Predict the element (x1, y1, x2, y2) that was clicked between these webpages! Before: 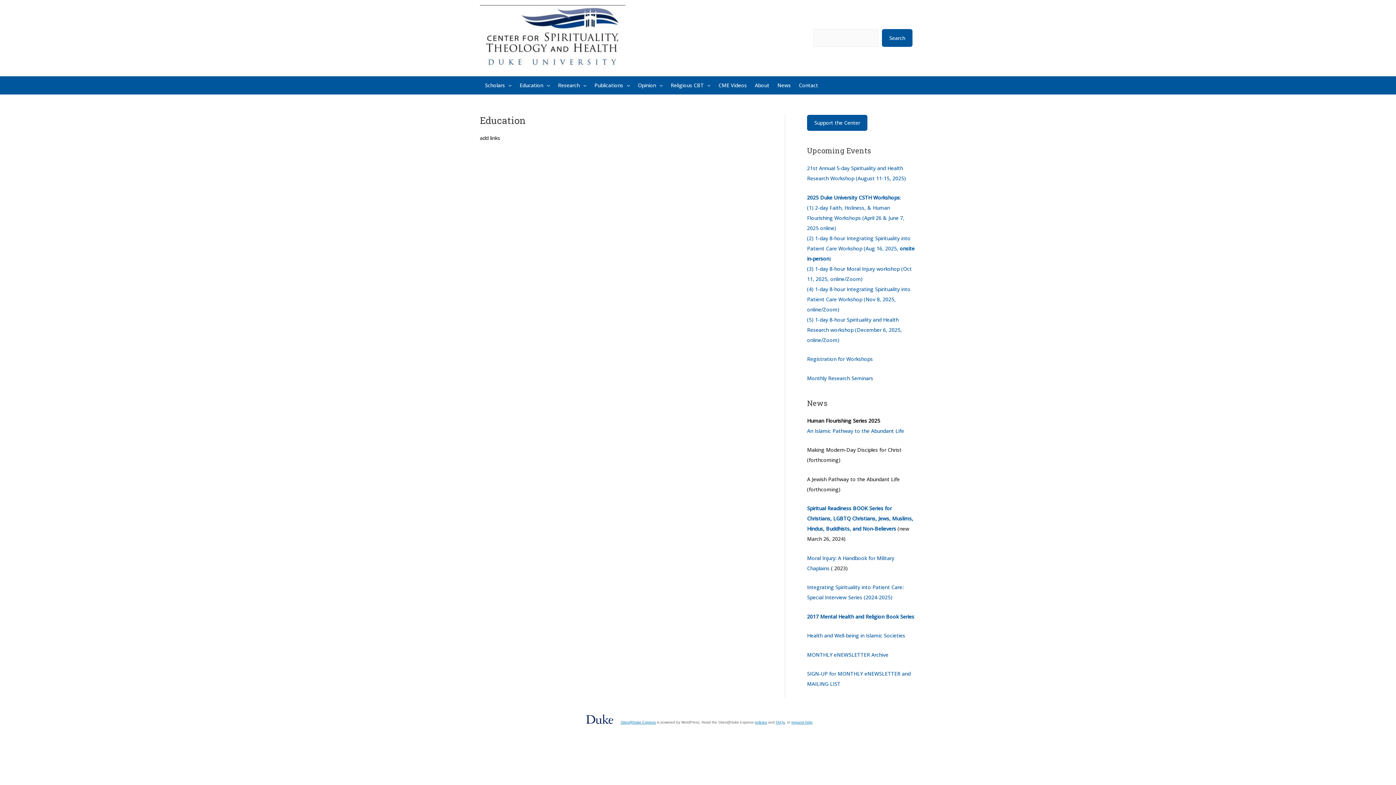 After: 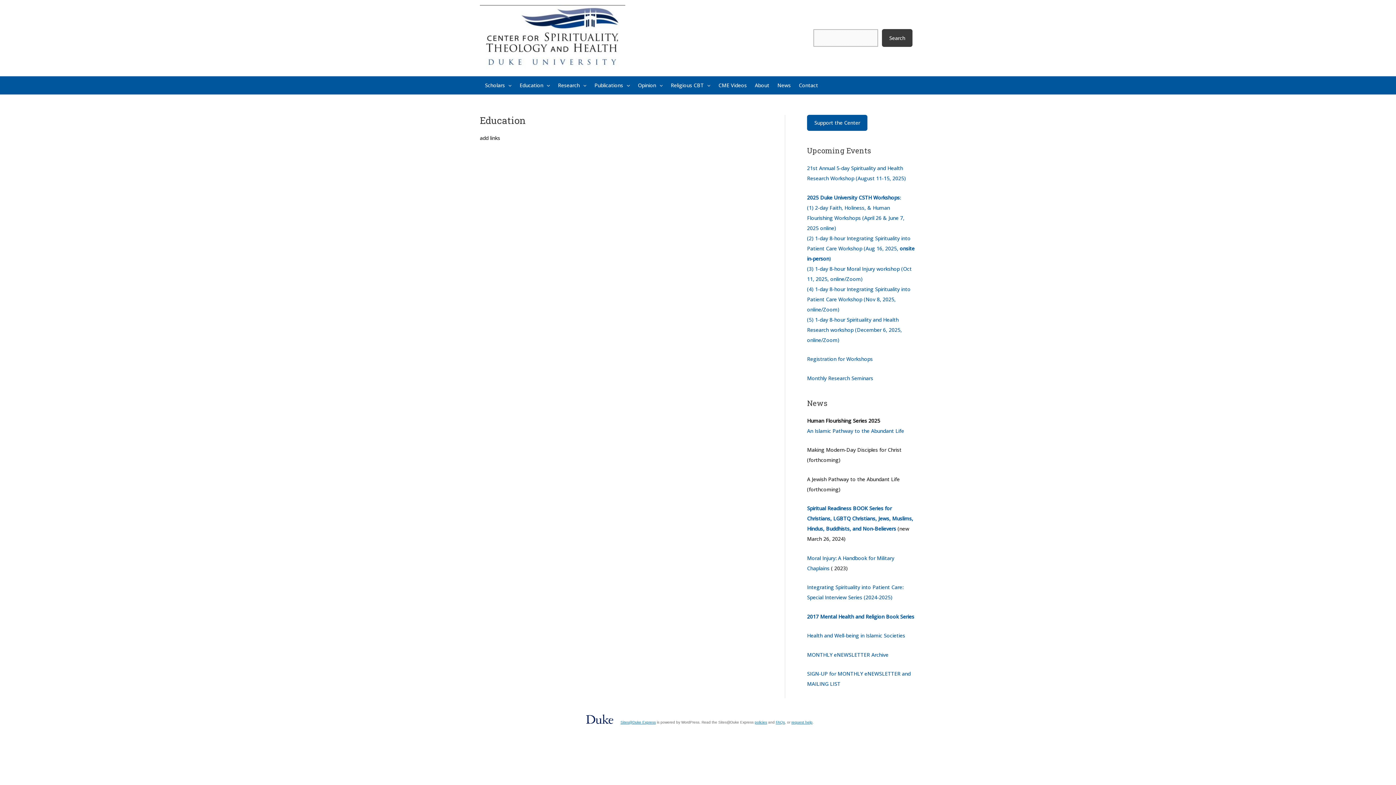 Action: bbox: (882, 29, 912, 46) label: Search